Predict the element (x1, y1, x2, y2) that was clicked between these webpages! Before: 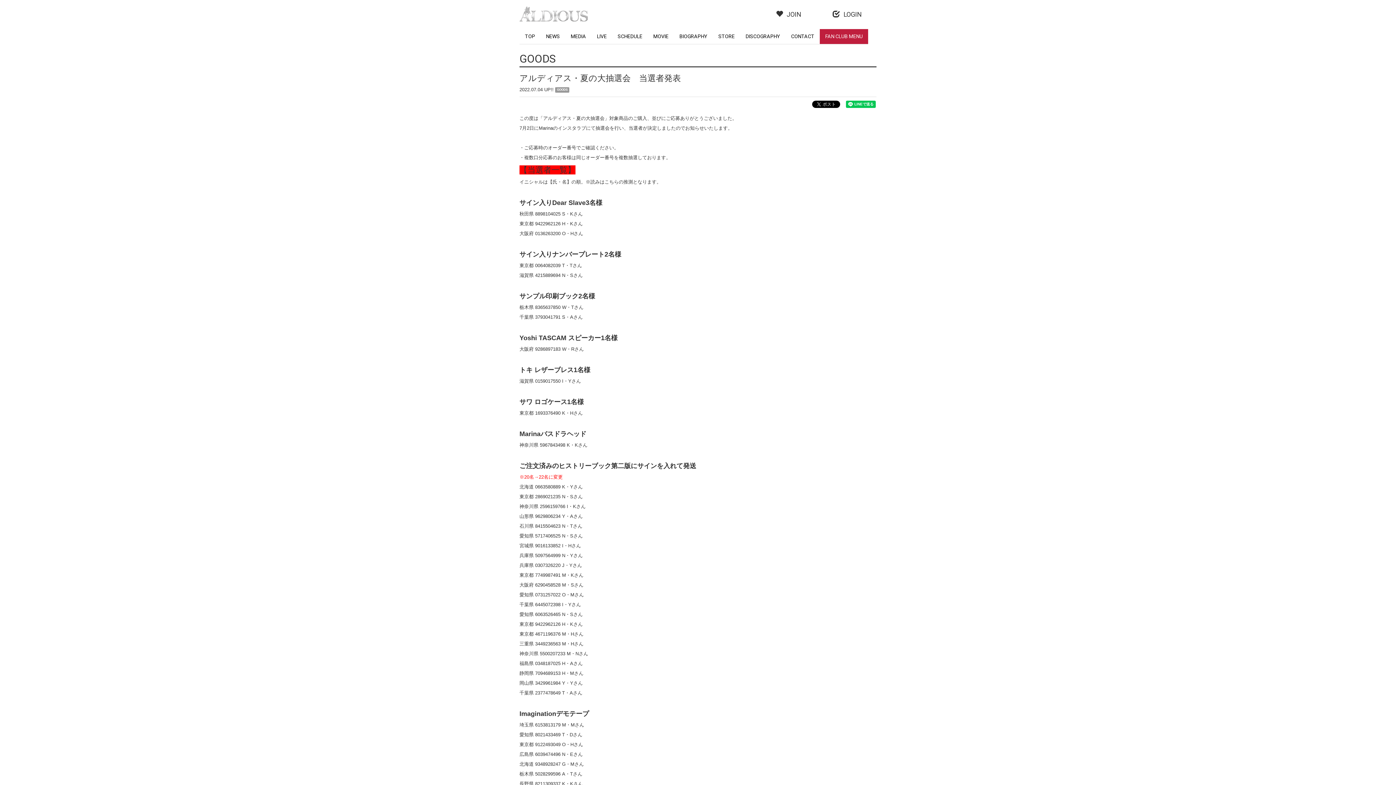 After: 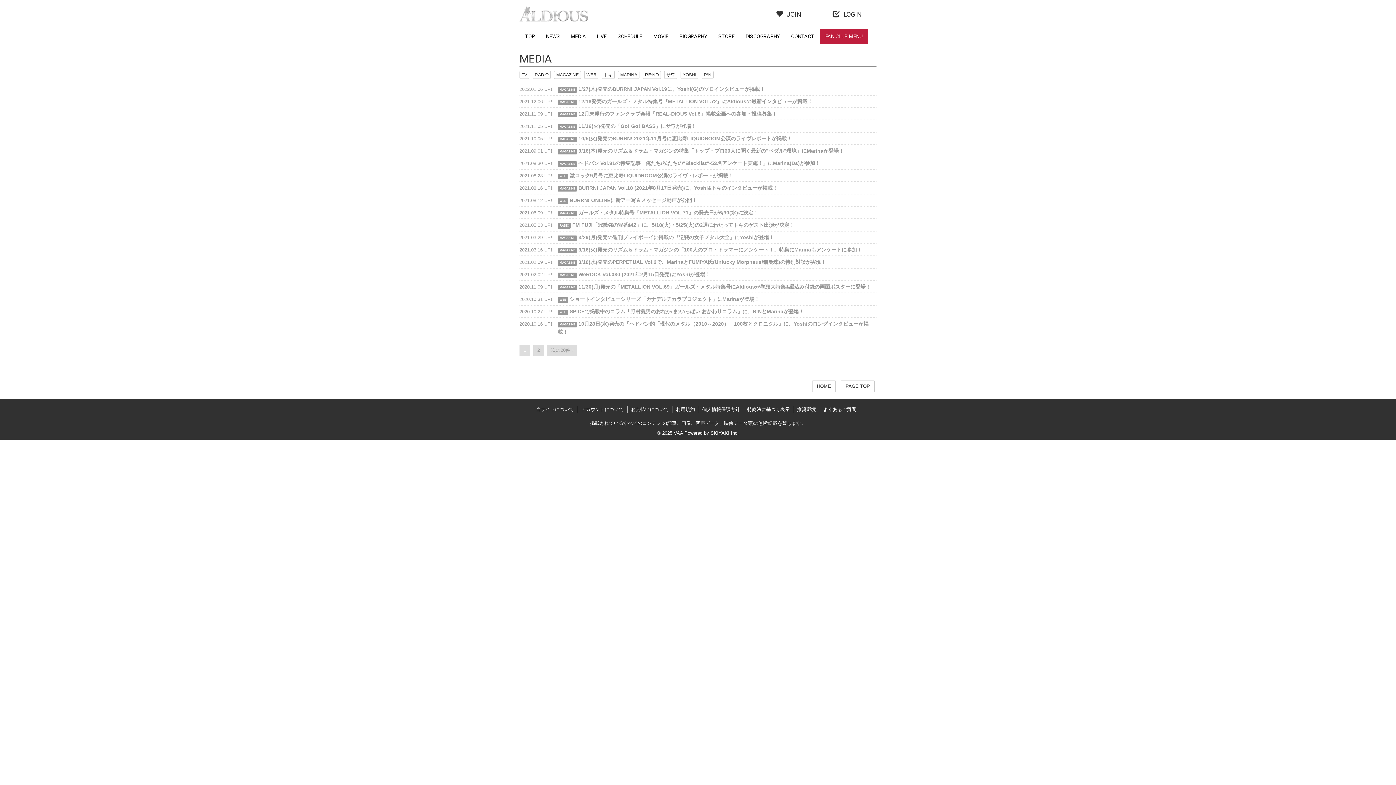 Action: bbox: (565, 29, 591, 44) label: MEDIA